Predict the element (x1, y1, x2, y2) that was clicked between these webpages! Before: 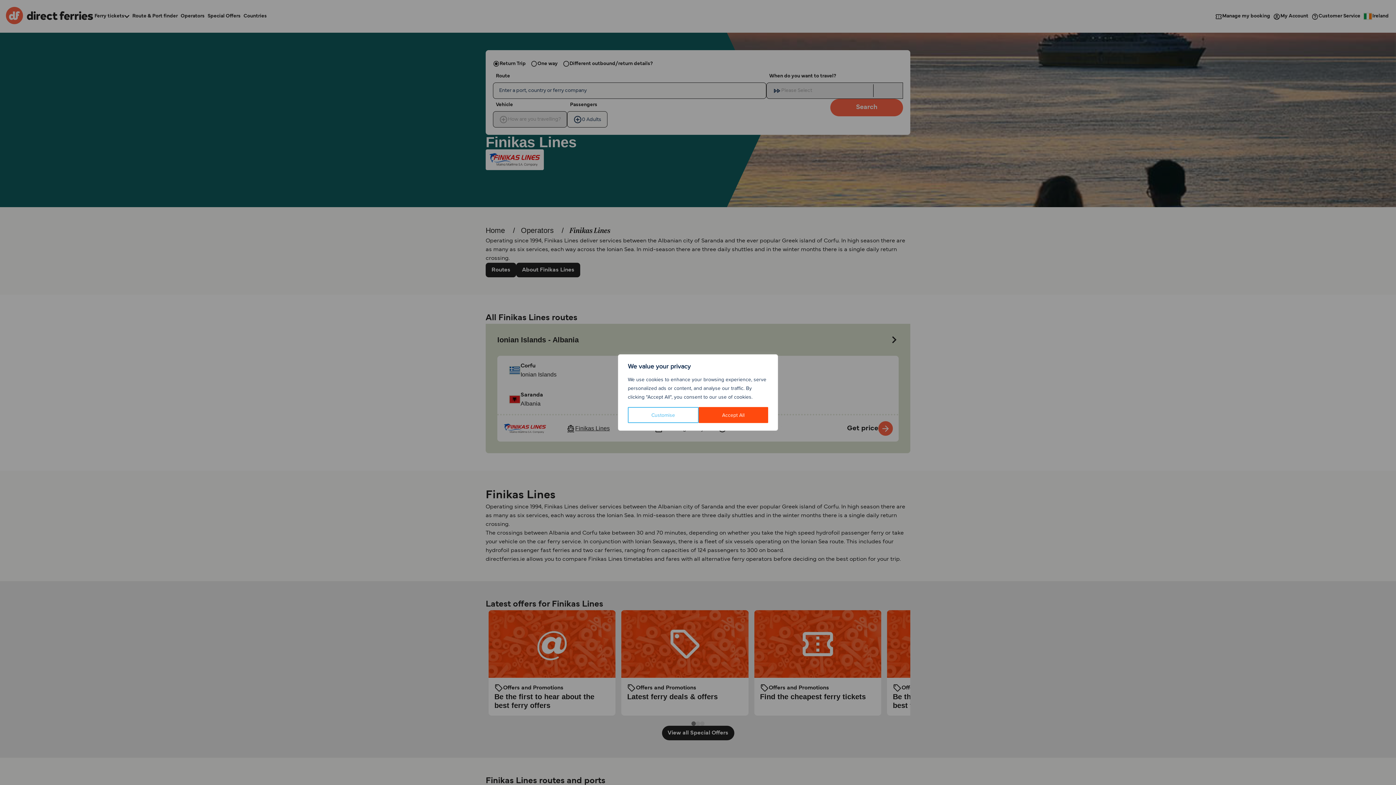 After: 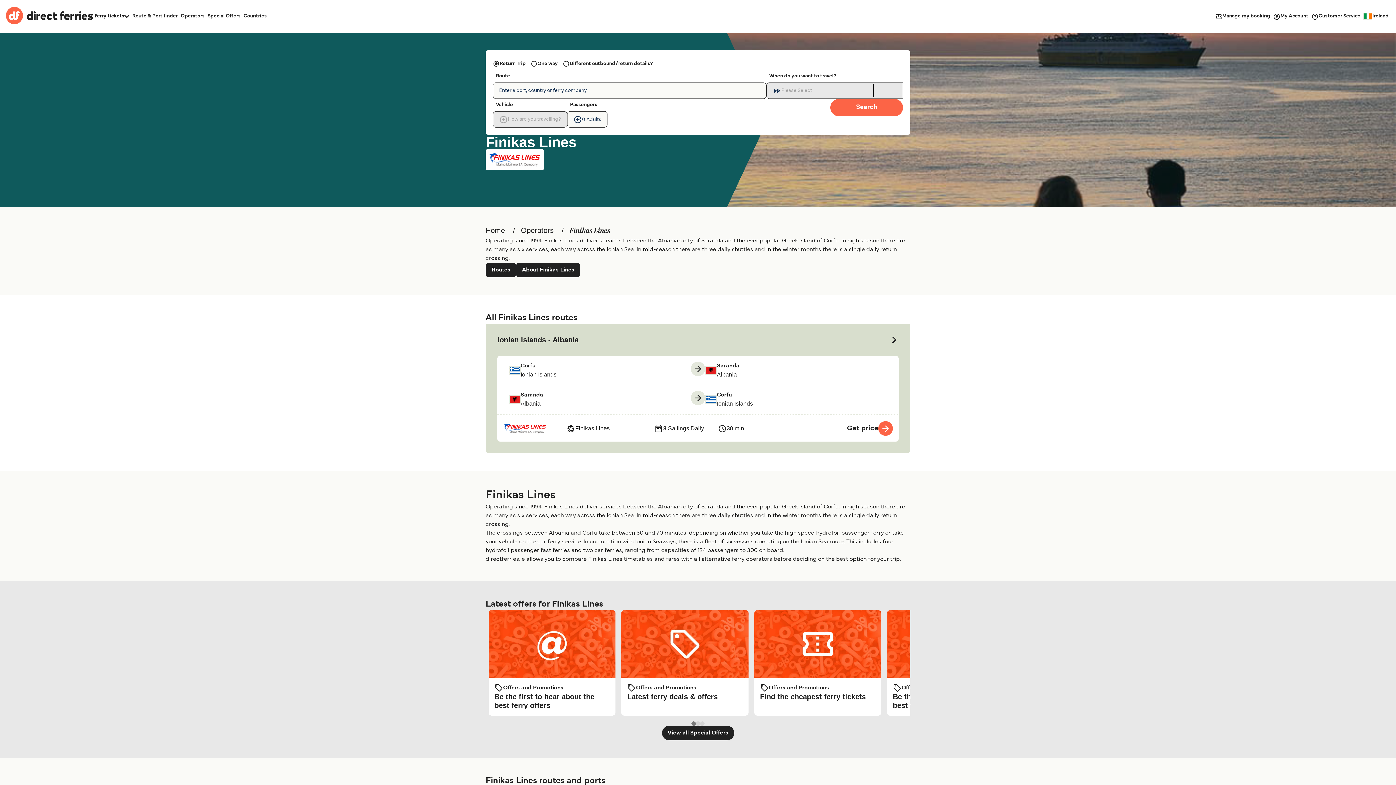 Action: label: Accept All bbox: (698, 407, 768, 423)